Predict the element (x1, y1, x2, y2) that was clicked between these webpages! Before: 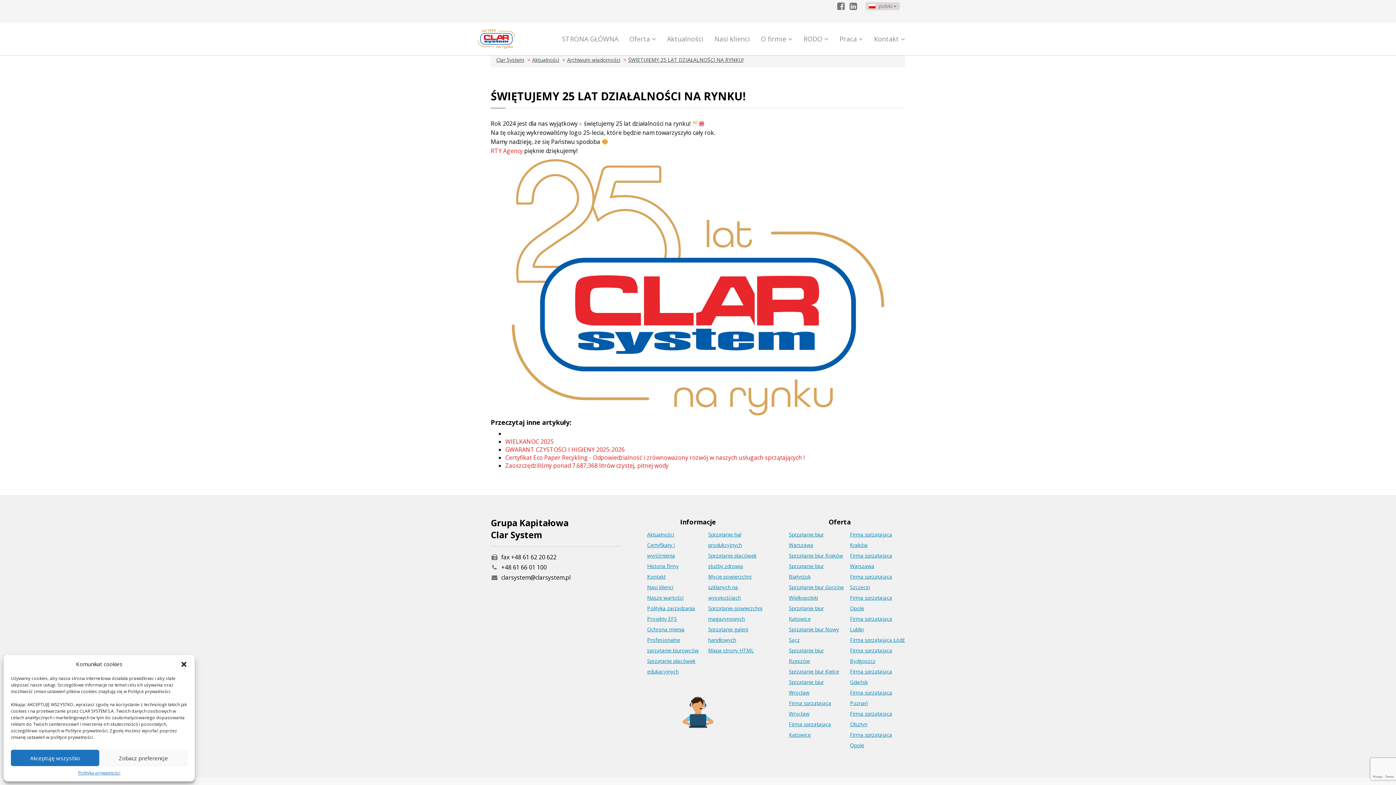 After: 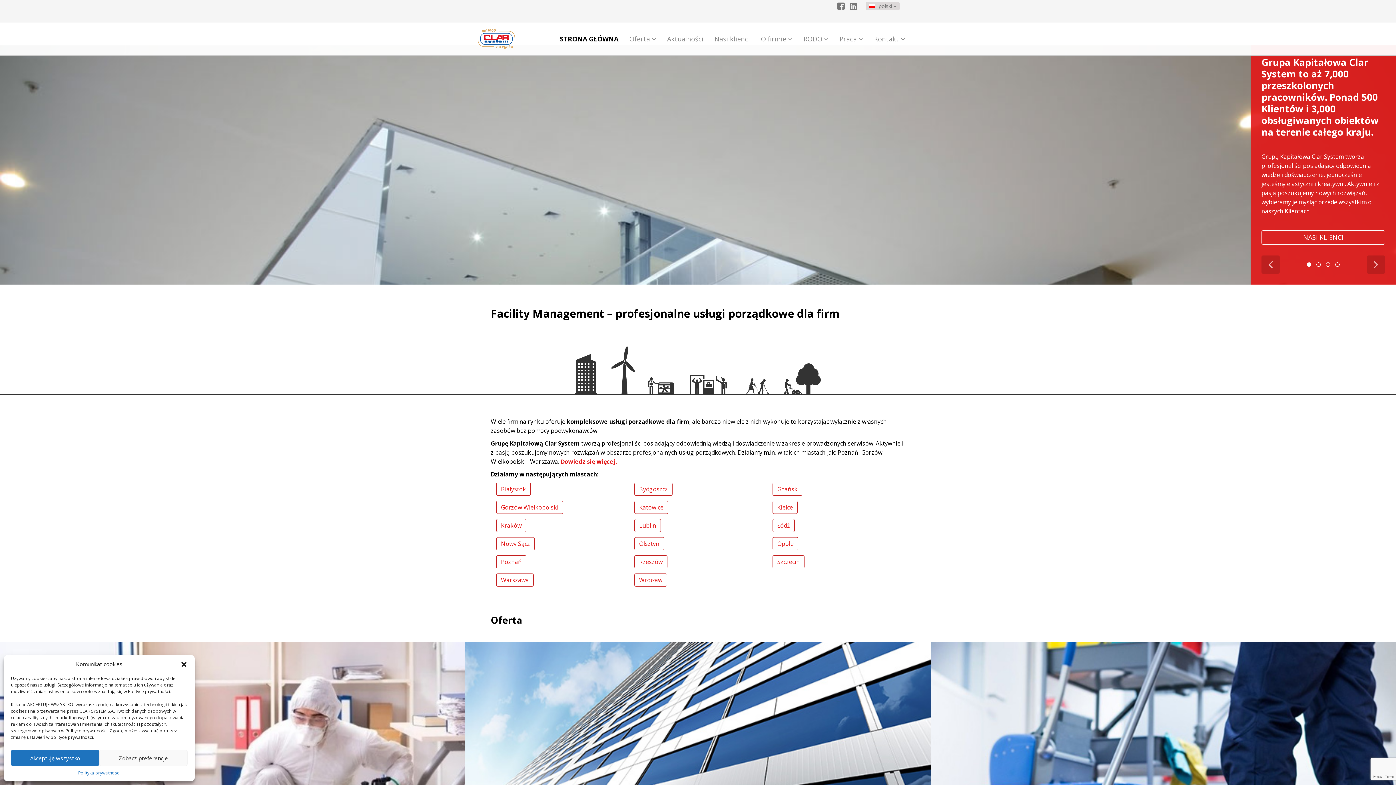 Action: label: Clar System bbox: (496, 56, 524, 63)